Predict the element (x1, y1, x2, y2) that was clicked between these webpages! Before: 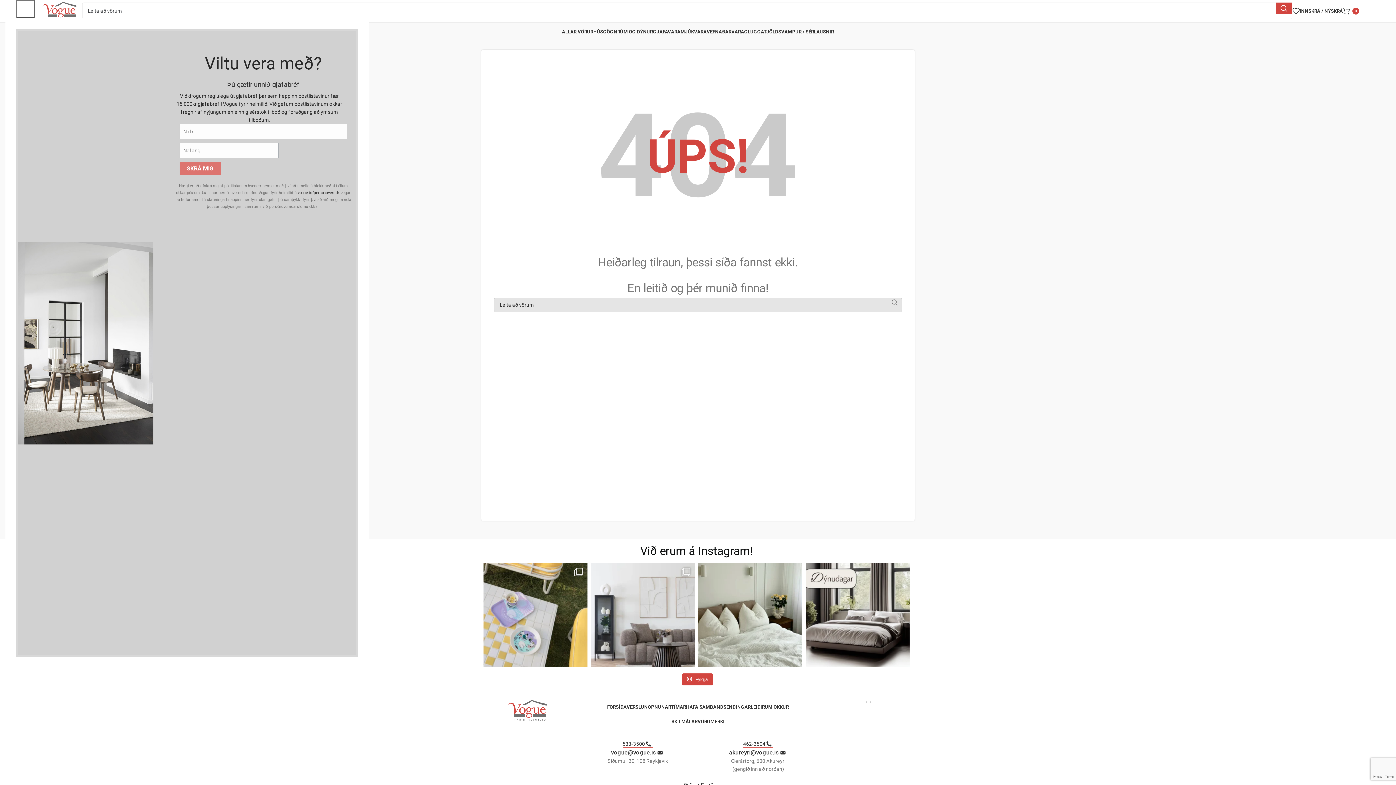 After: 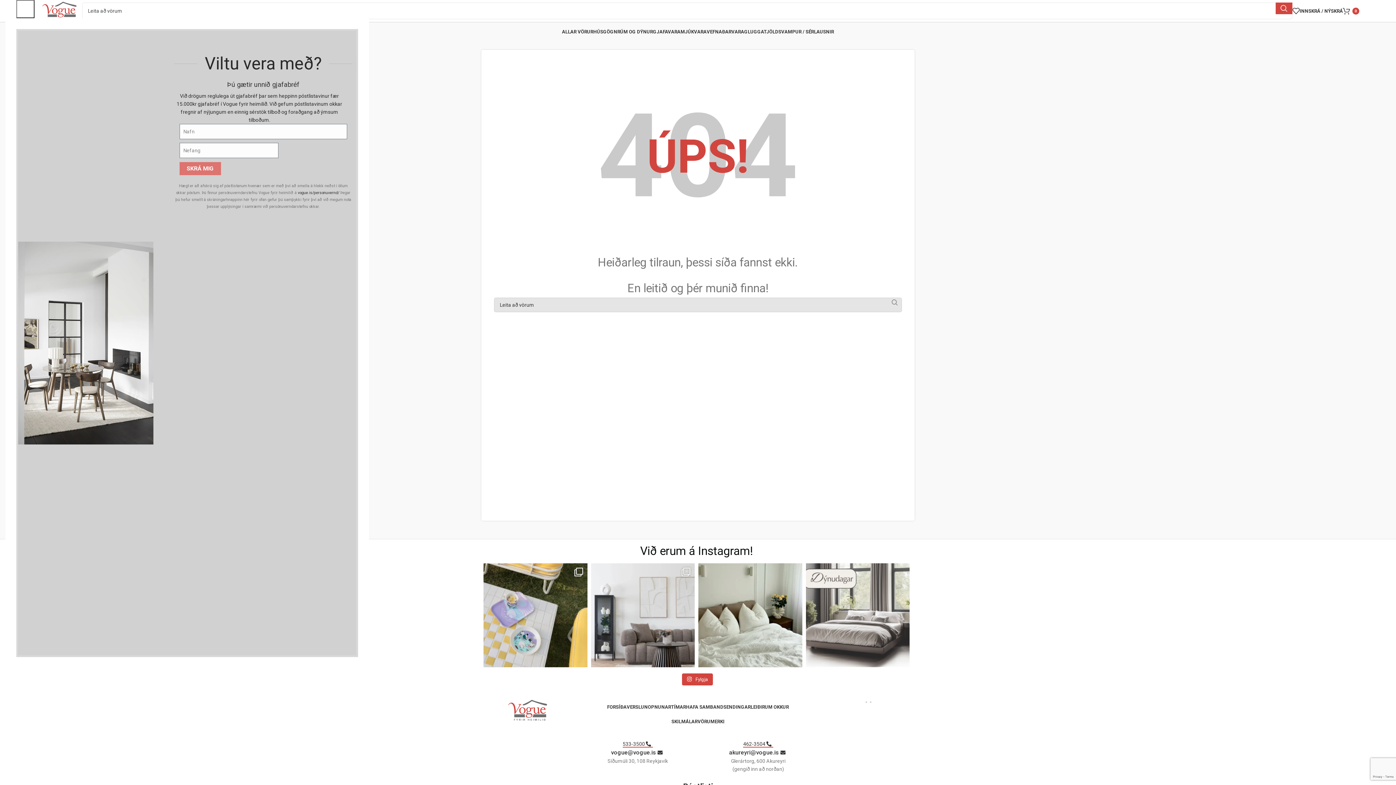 Action: label: Það eru dýnudagar í Vogue fyrir heimilið ❣ bbox: (806, 563, 909, 667)